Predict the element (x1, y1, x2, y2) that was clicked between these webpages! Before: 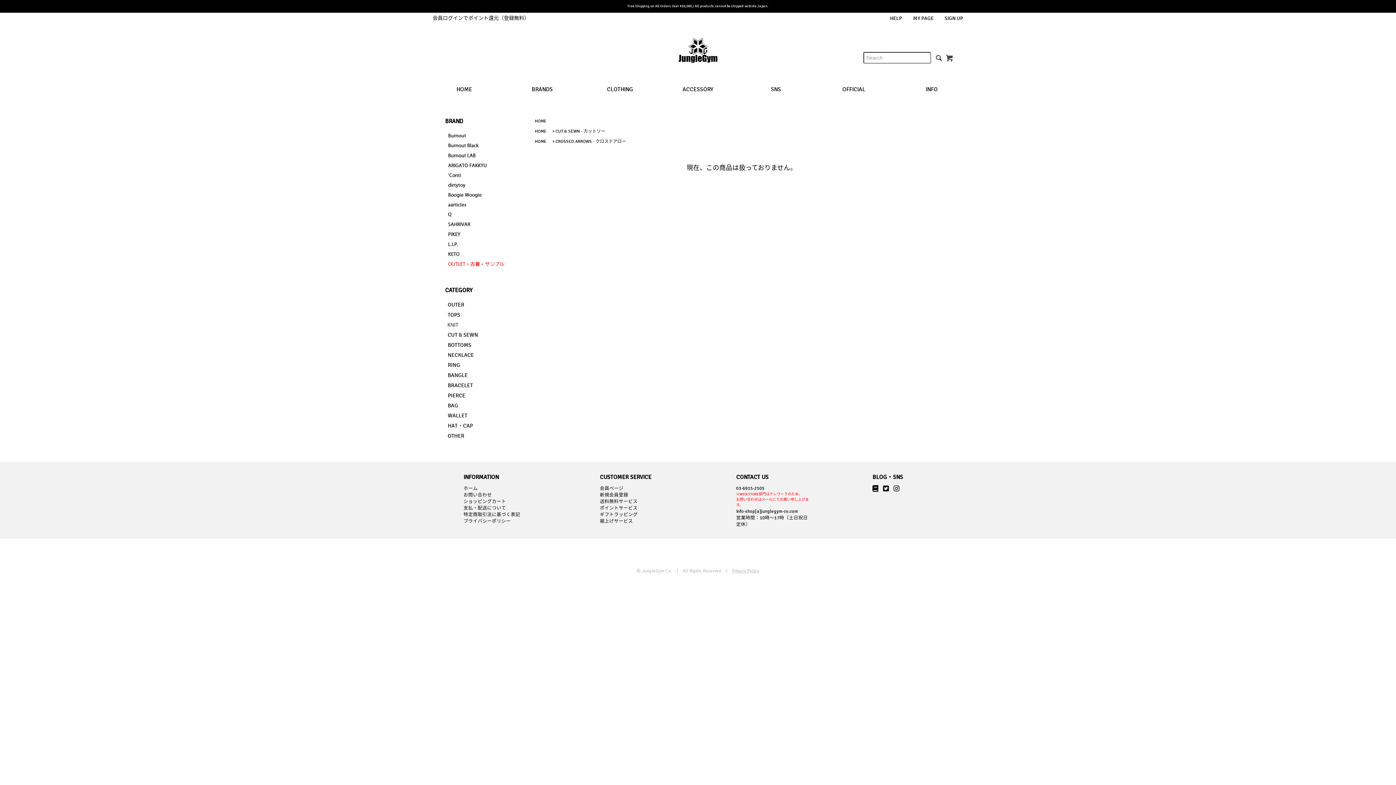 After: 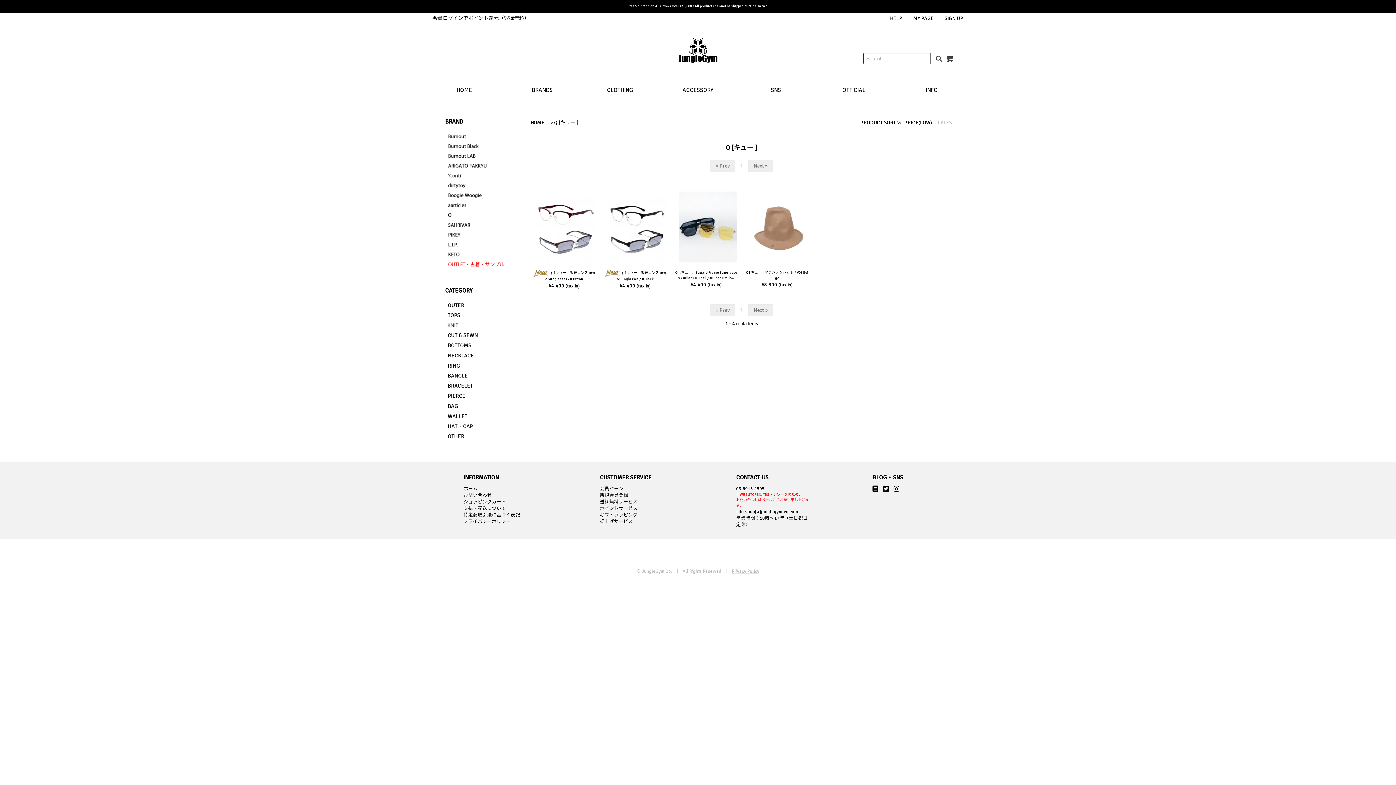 Action: bbox: (441, 210, 518, 218)